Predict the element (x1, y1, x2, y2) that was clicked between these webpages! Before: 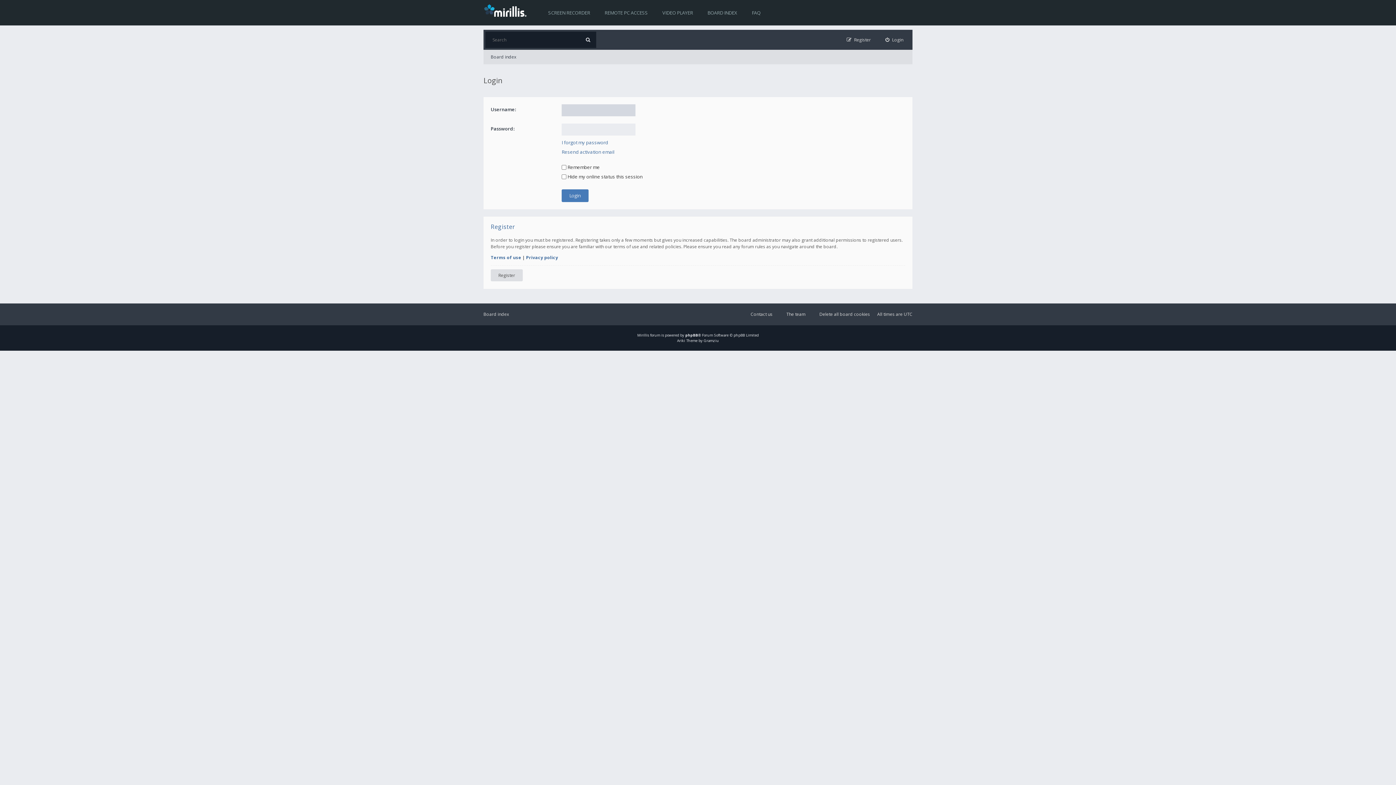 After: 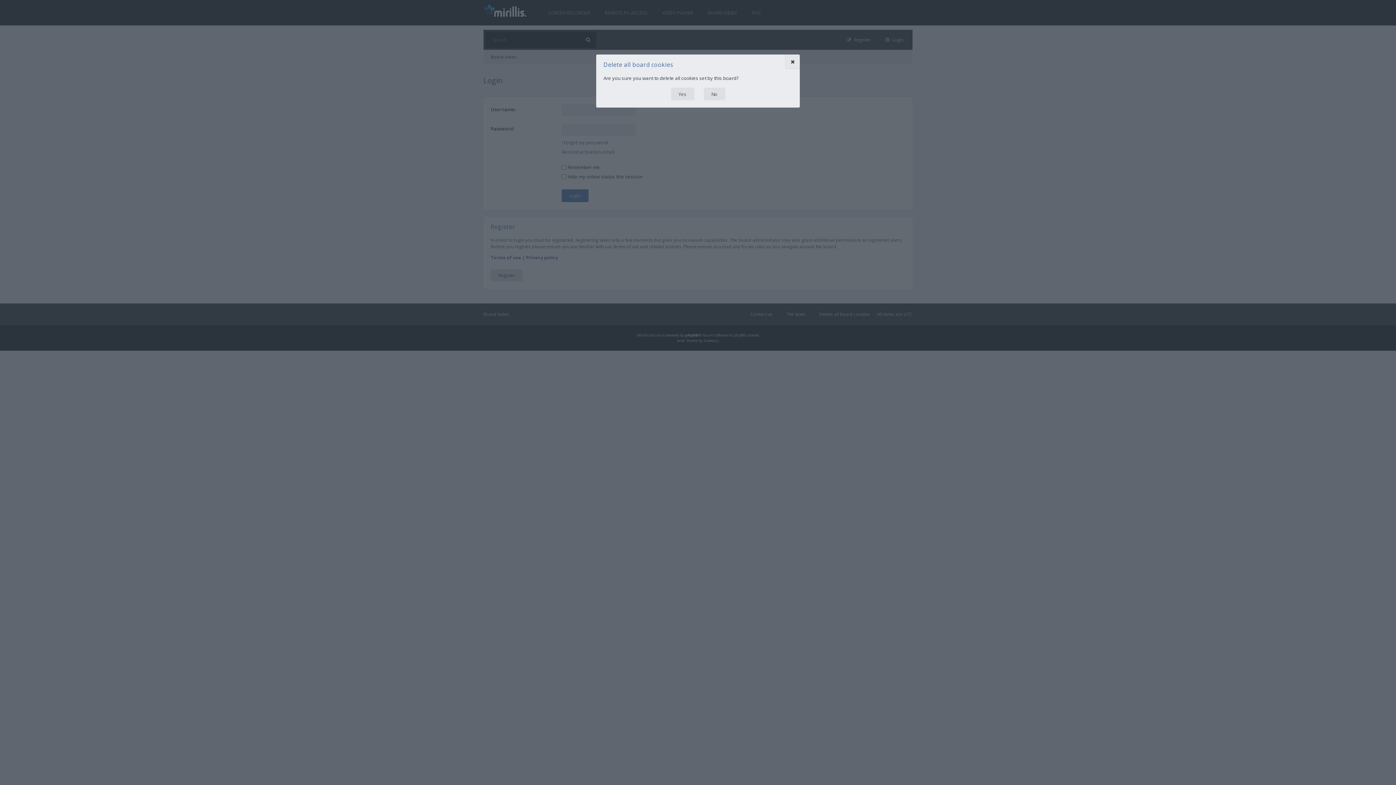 Action: bbox: (813, 310, 870, 318) label: Delete all board cookies